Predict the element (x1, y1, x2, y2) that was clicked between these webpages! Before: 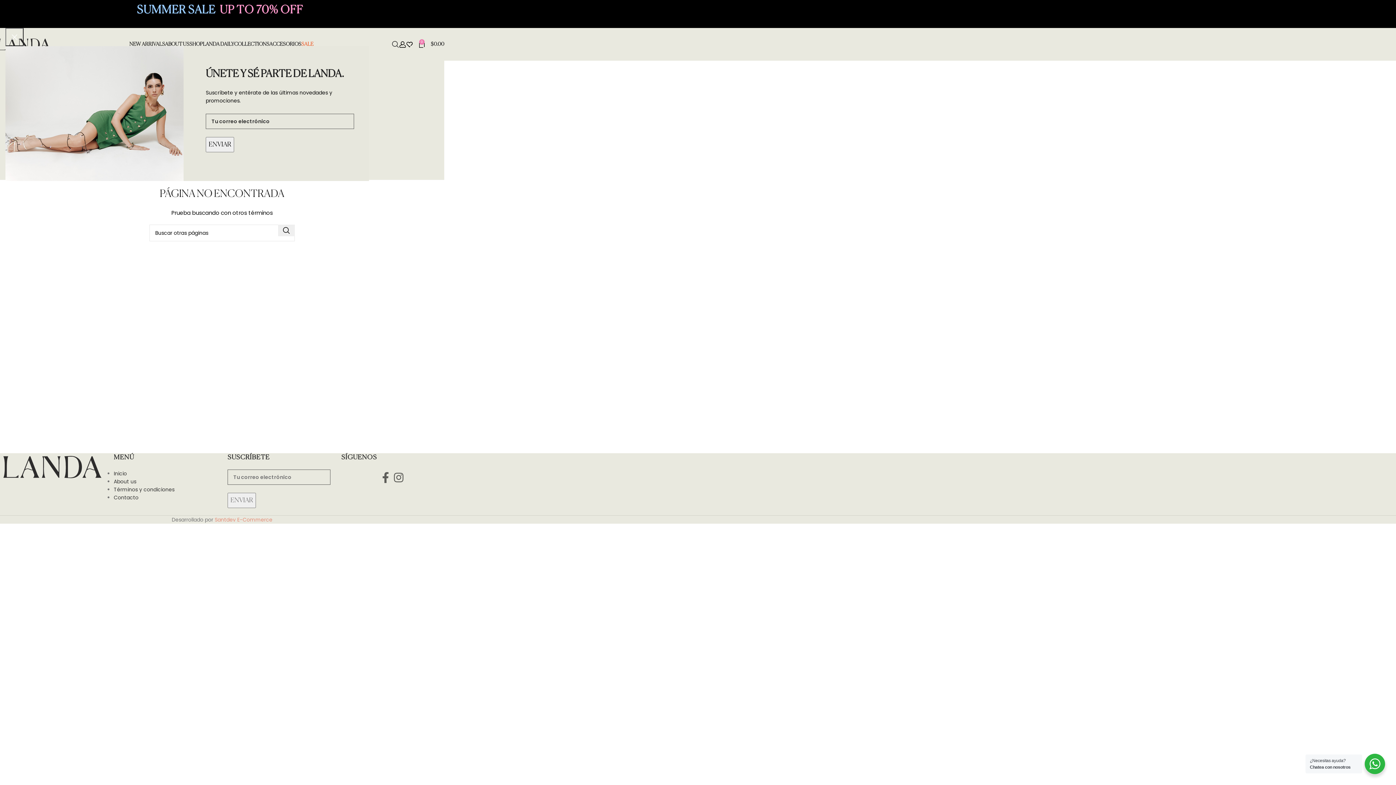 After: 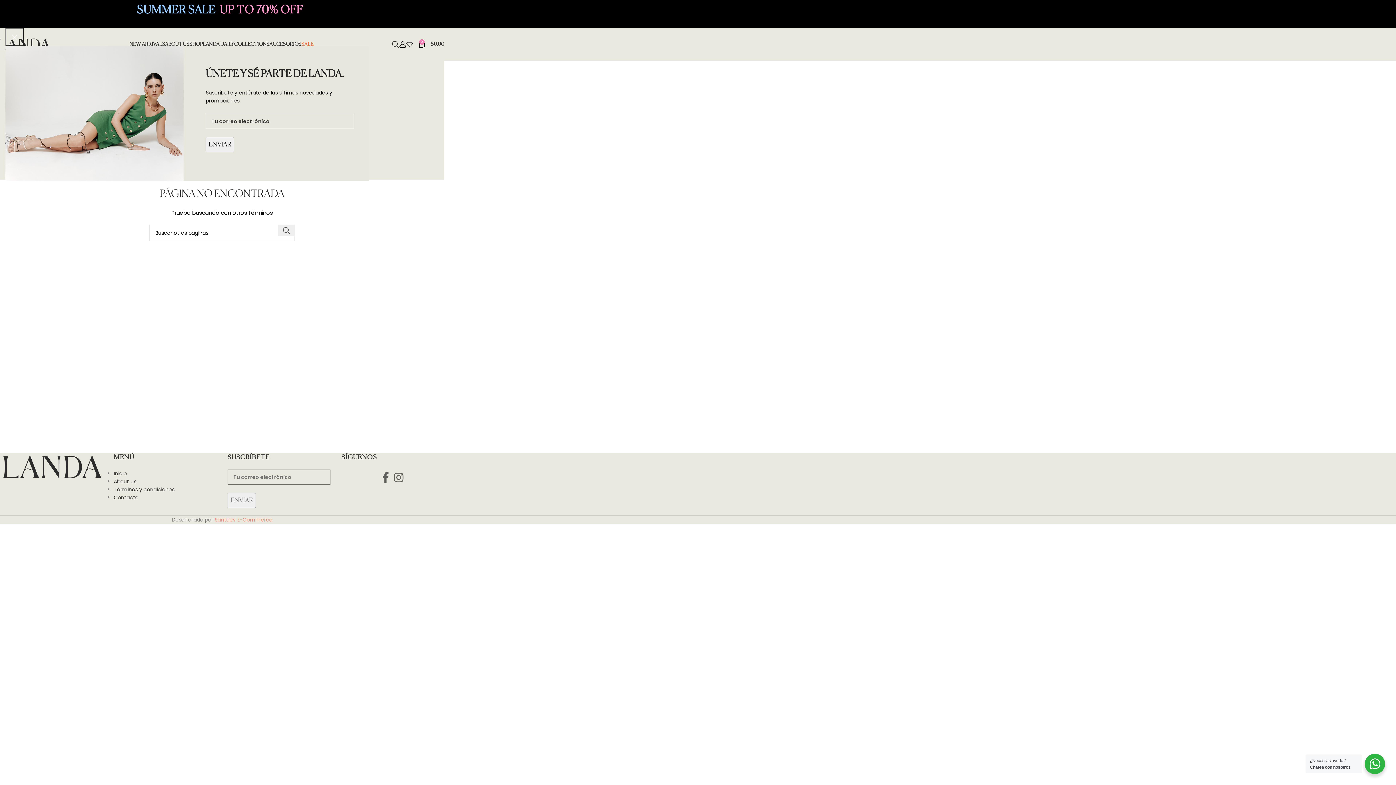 Action: label: Search  bbox: (278, 224, 294, 236)